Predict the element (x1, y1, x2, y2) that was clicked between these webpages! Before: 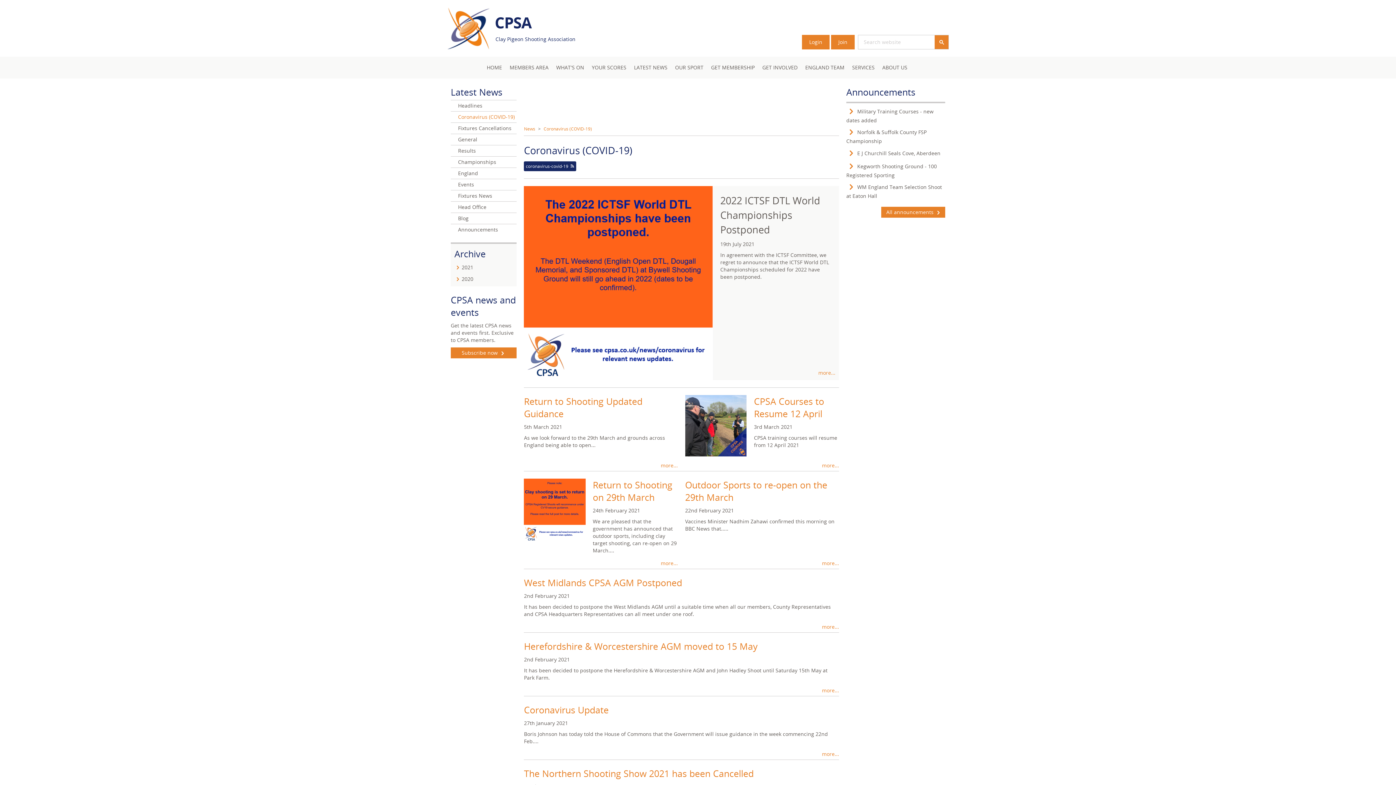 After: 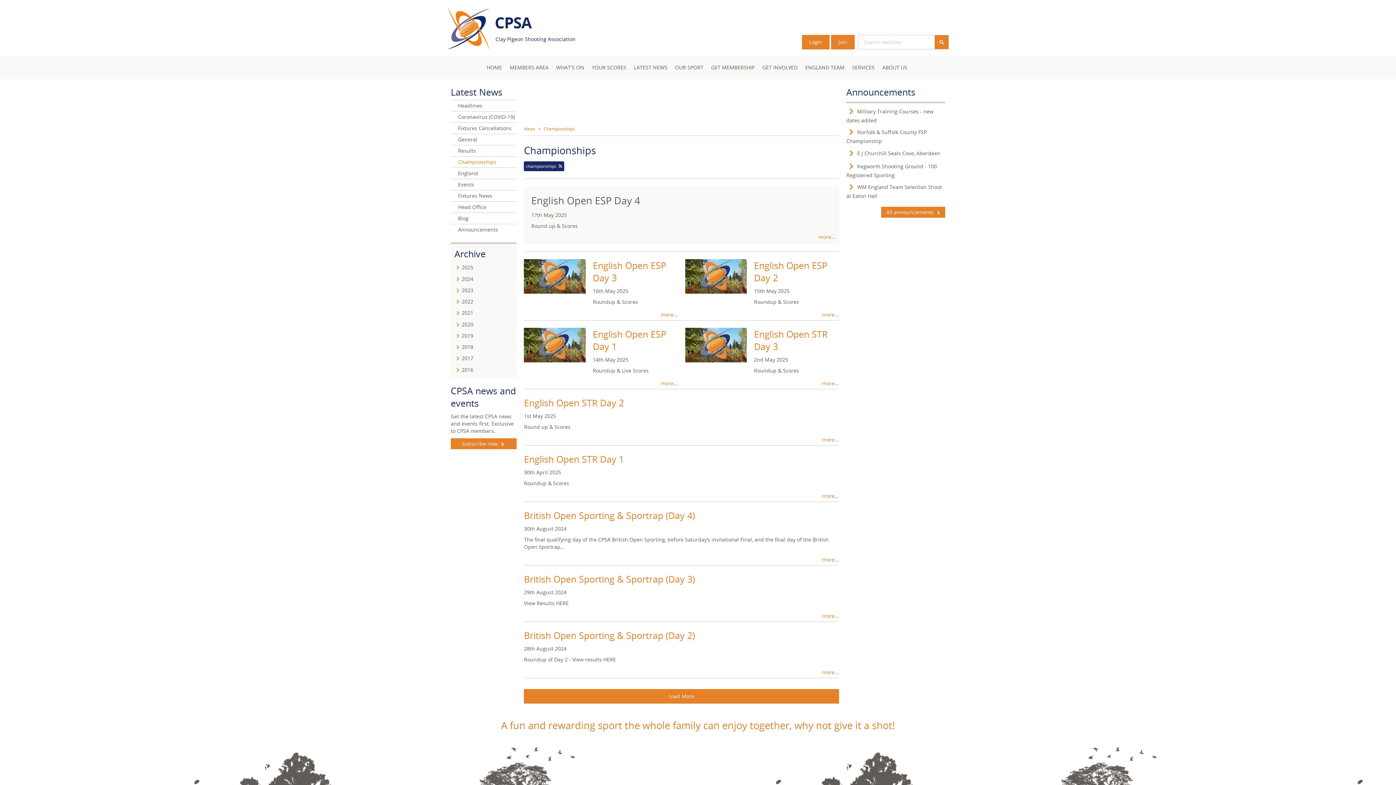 Action: bbox: (458, 156, 496, 167) label: Championships